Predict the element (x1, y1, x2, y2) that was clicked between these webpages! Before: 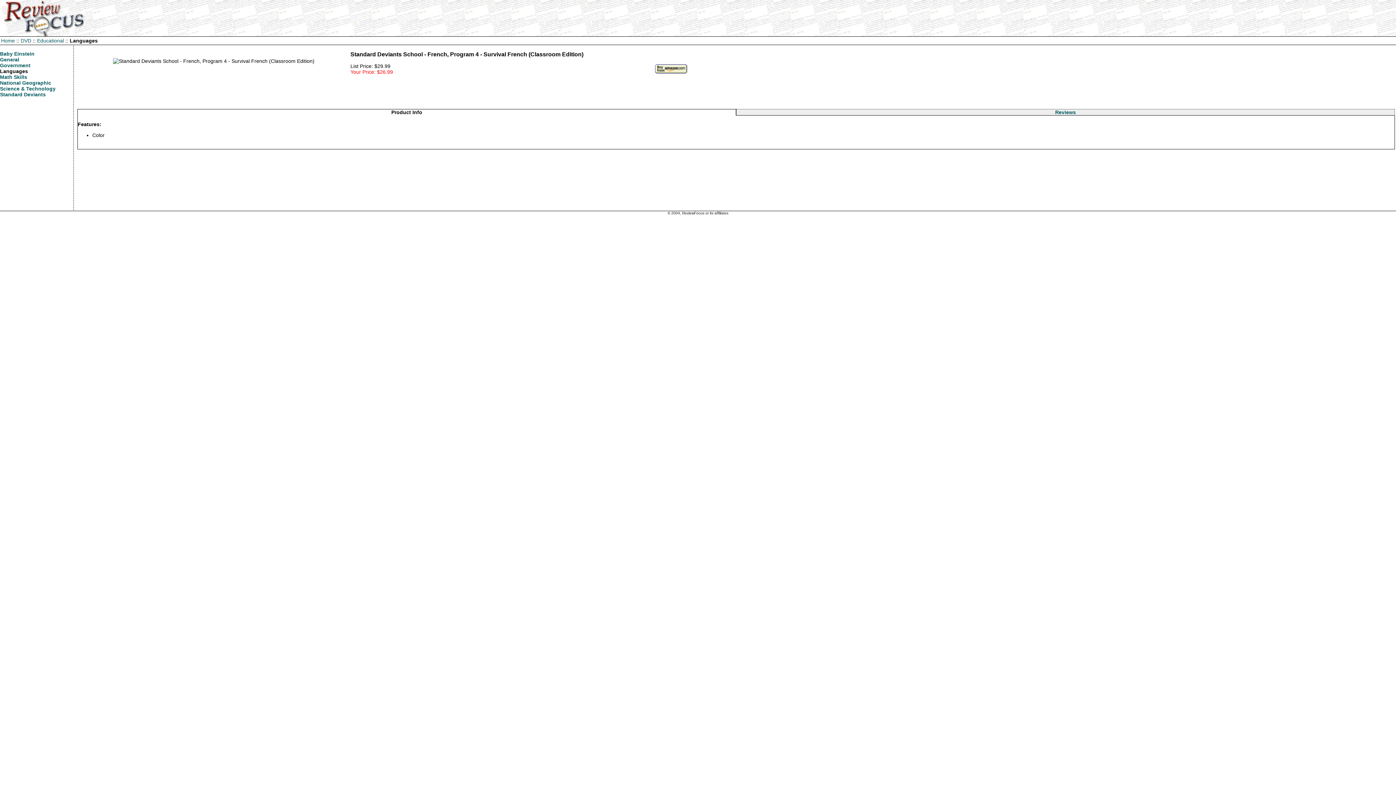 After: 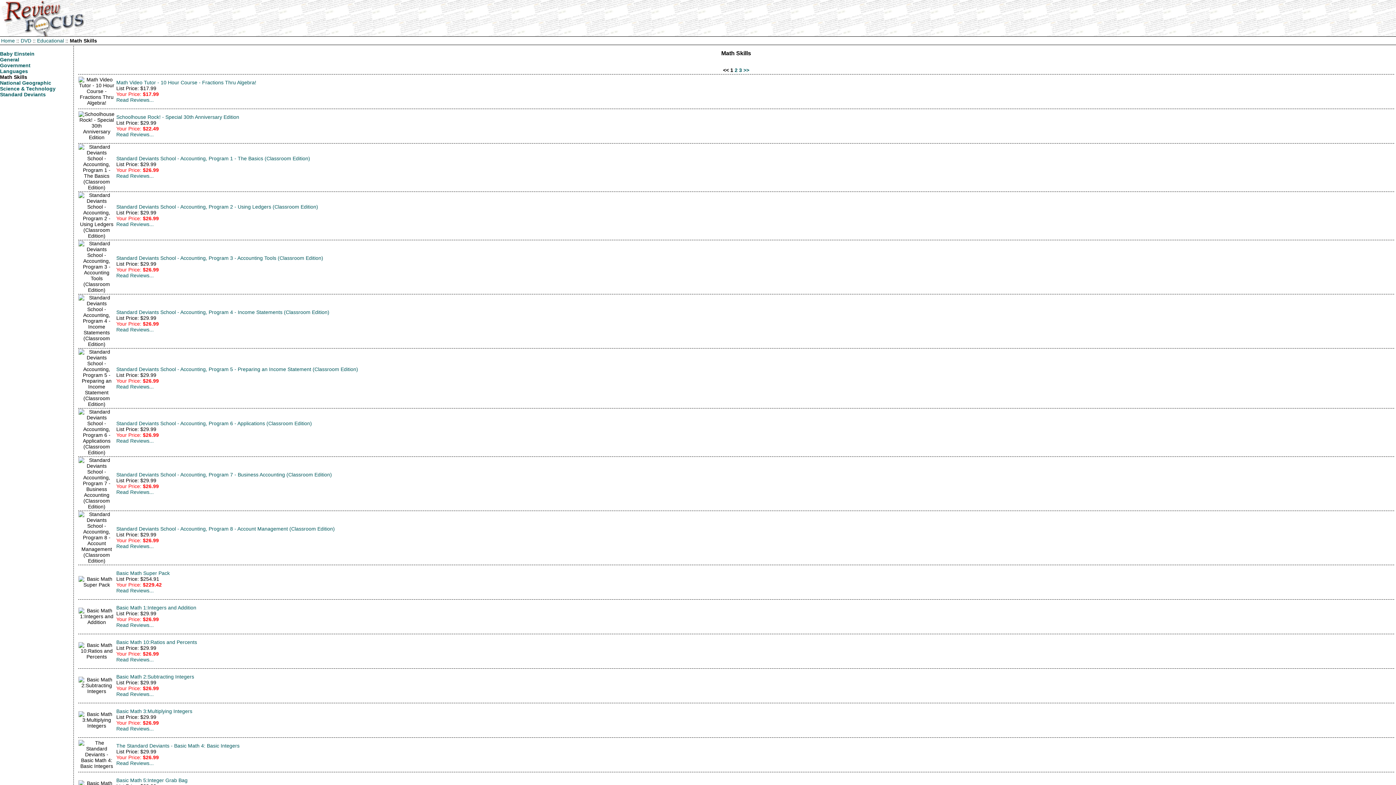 Action: label: Math Skills bbox: (0, 74, 27, 80)